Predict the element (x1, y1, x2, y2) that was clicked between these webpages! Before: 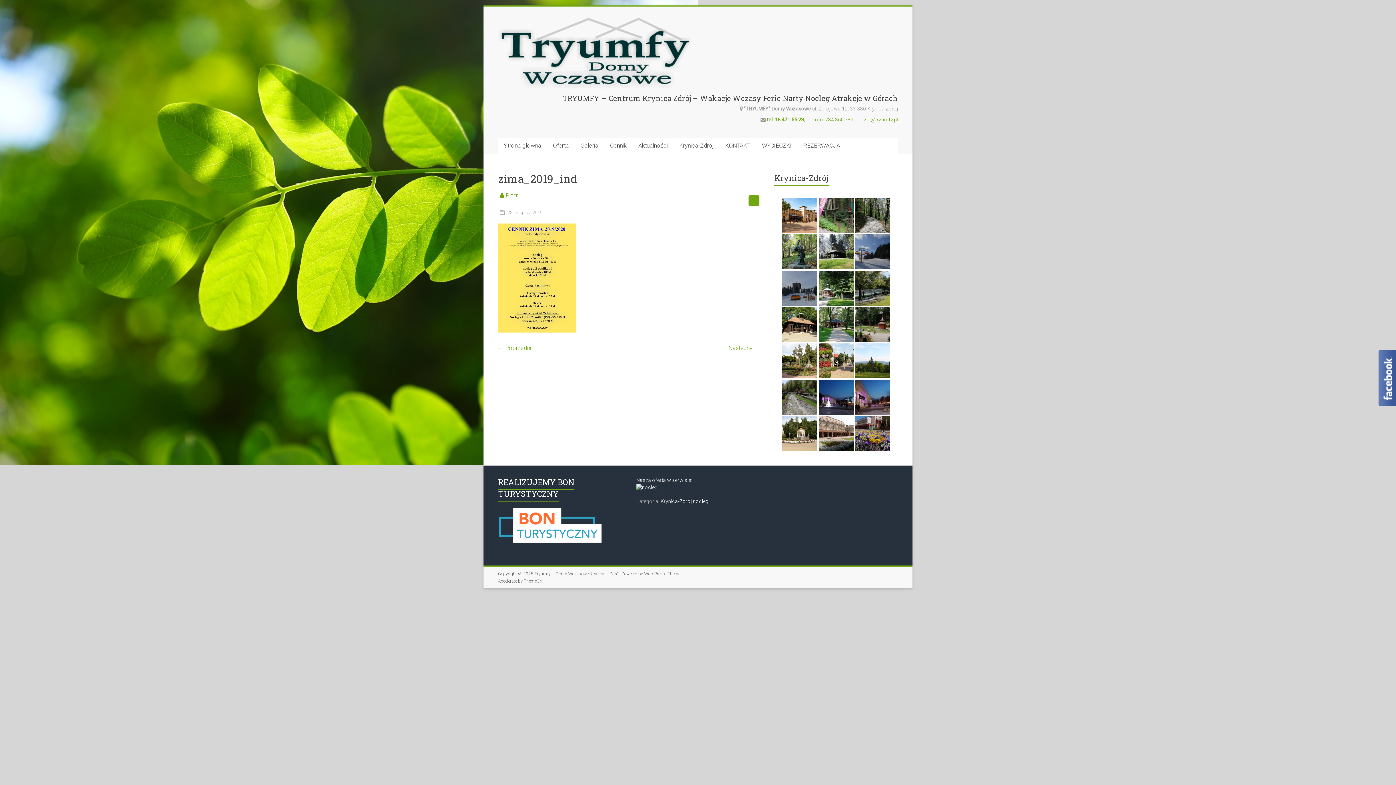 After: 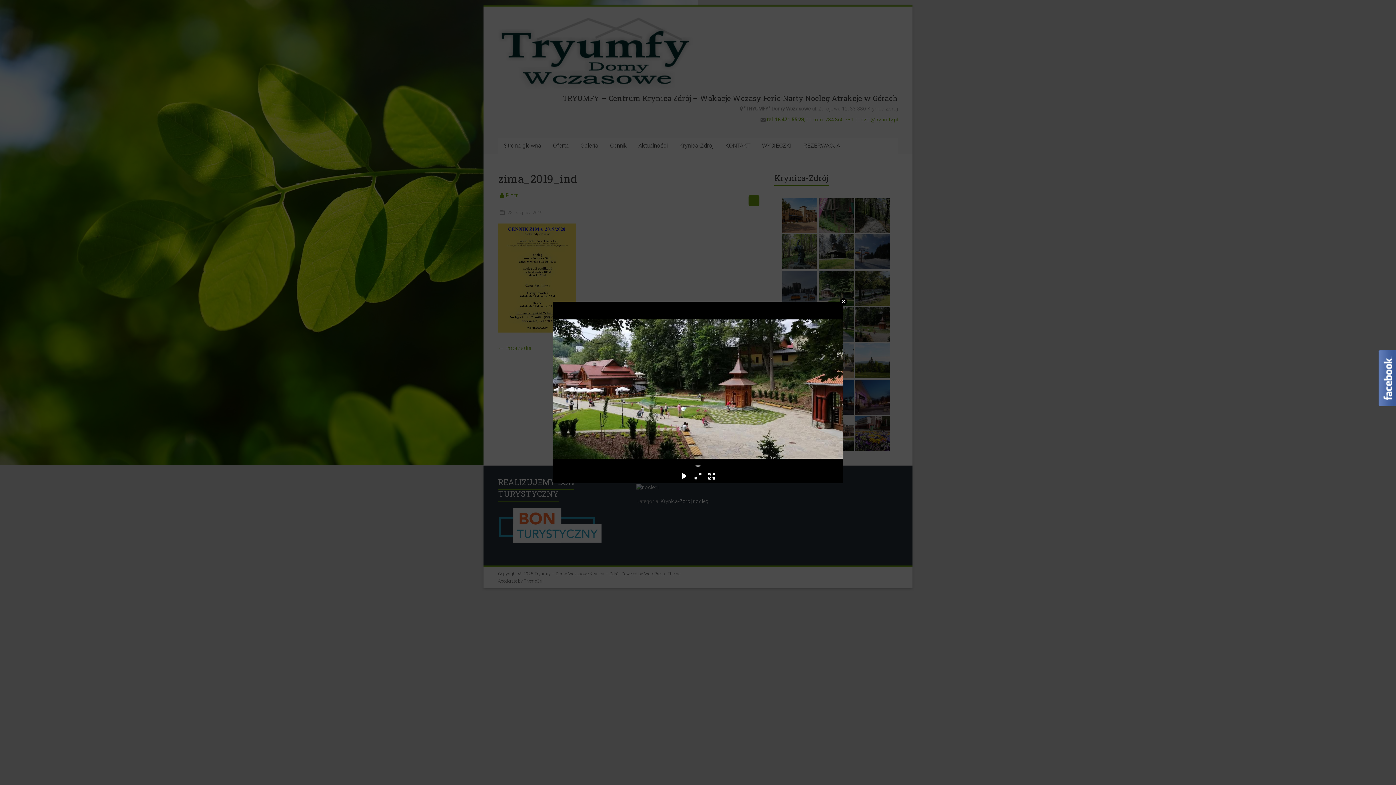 Action: bbox: (855, 307, 890, 342)